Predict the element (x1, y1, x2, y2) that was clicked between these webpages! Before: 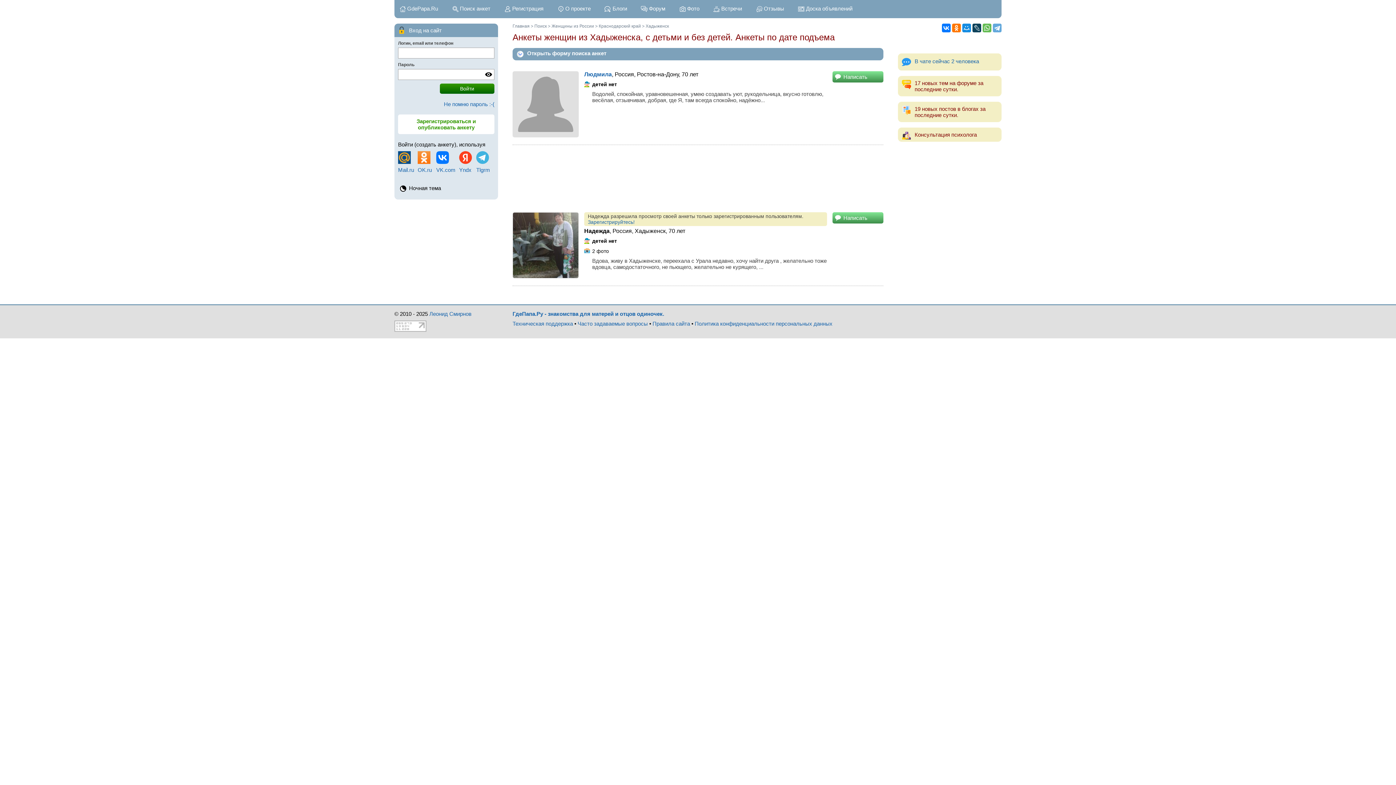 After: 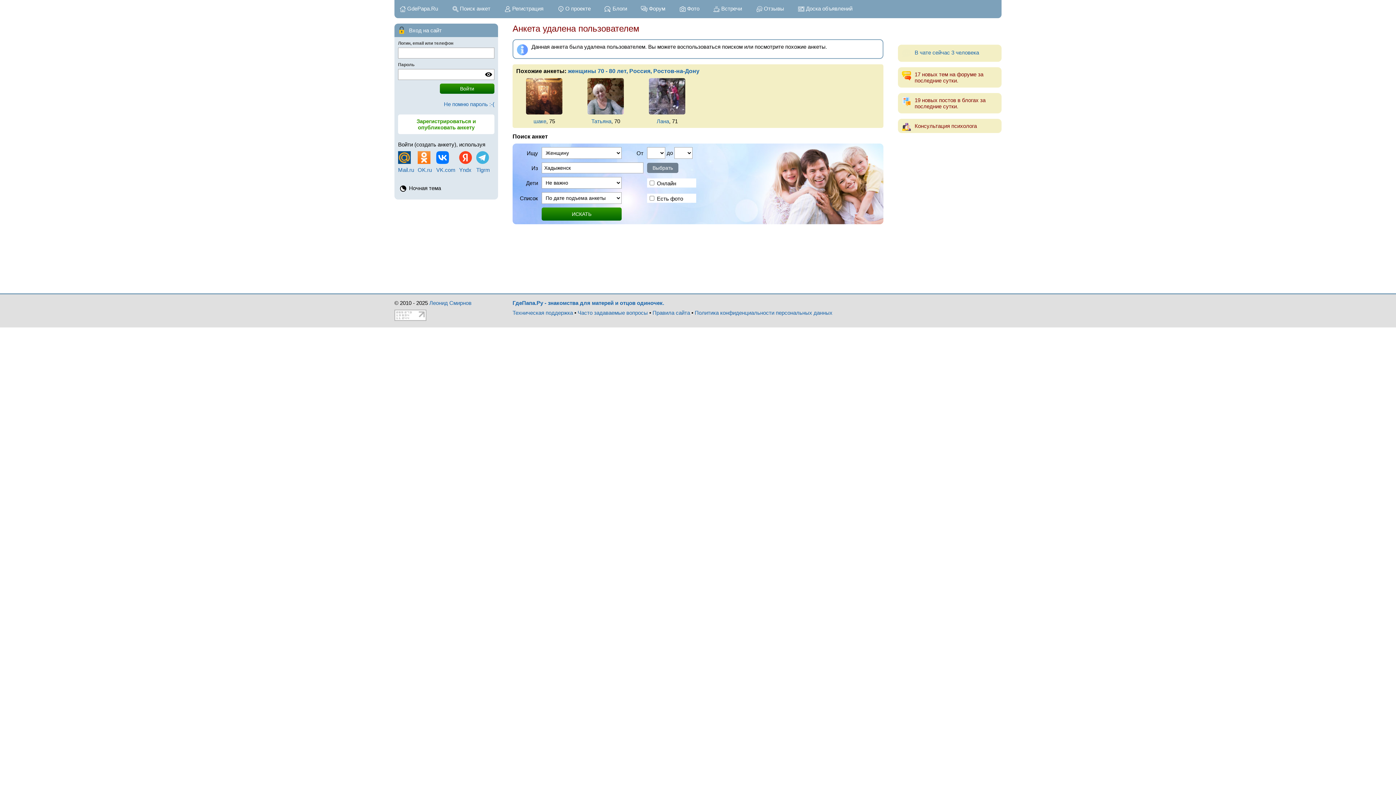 Action: bbox: (513, 71, 578, 137)